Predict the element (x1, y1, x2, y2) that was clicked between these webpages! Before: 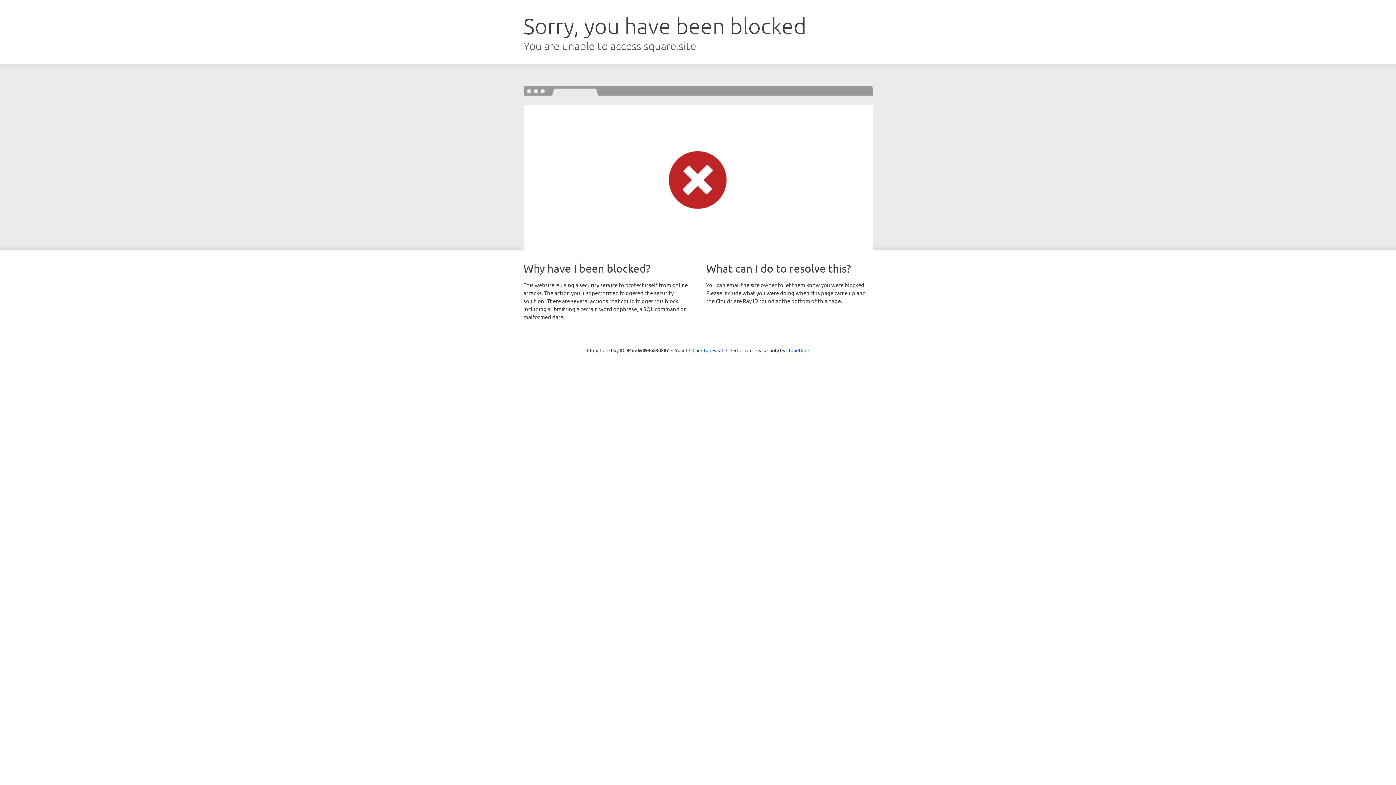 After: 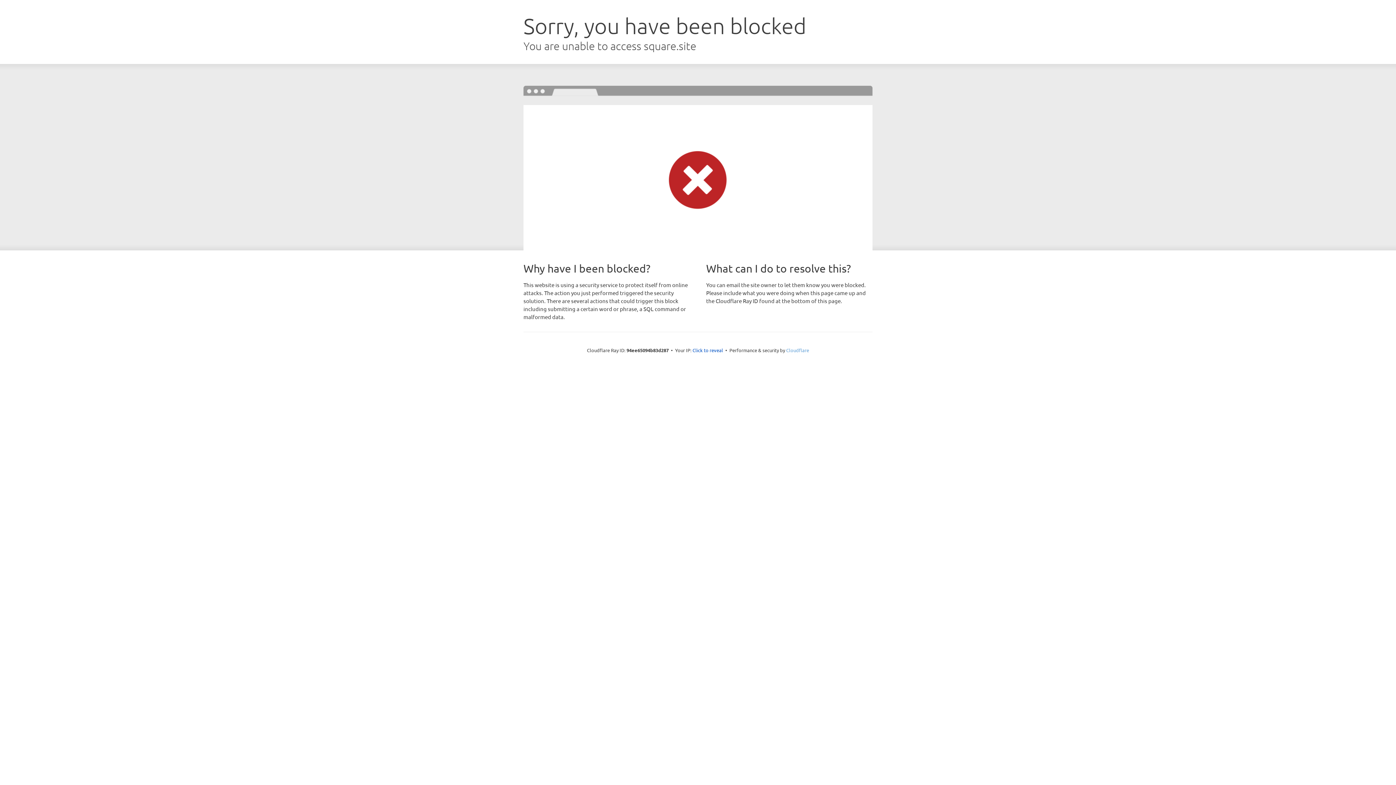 Action: bbox: (786, 347, 809, 353) label: Cloudflare